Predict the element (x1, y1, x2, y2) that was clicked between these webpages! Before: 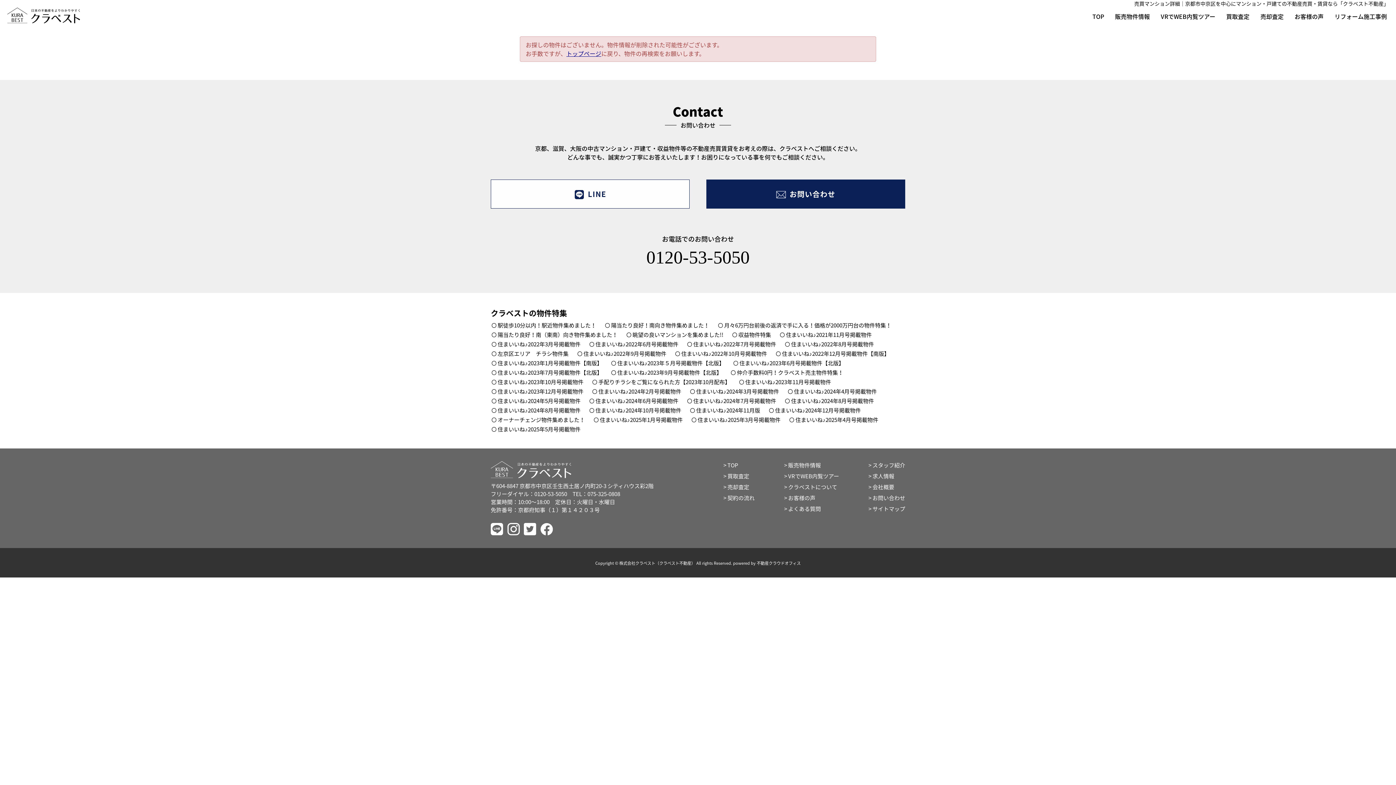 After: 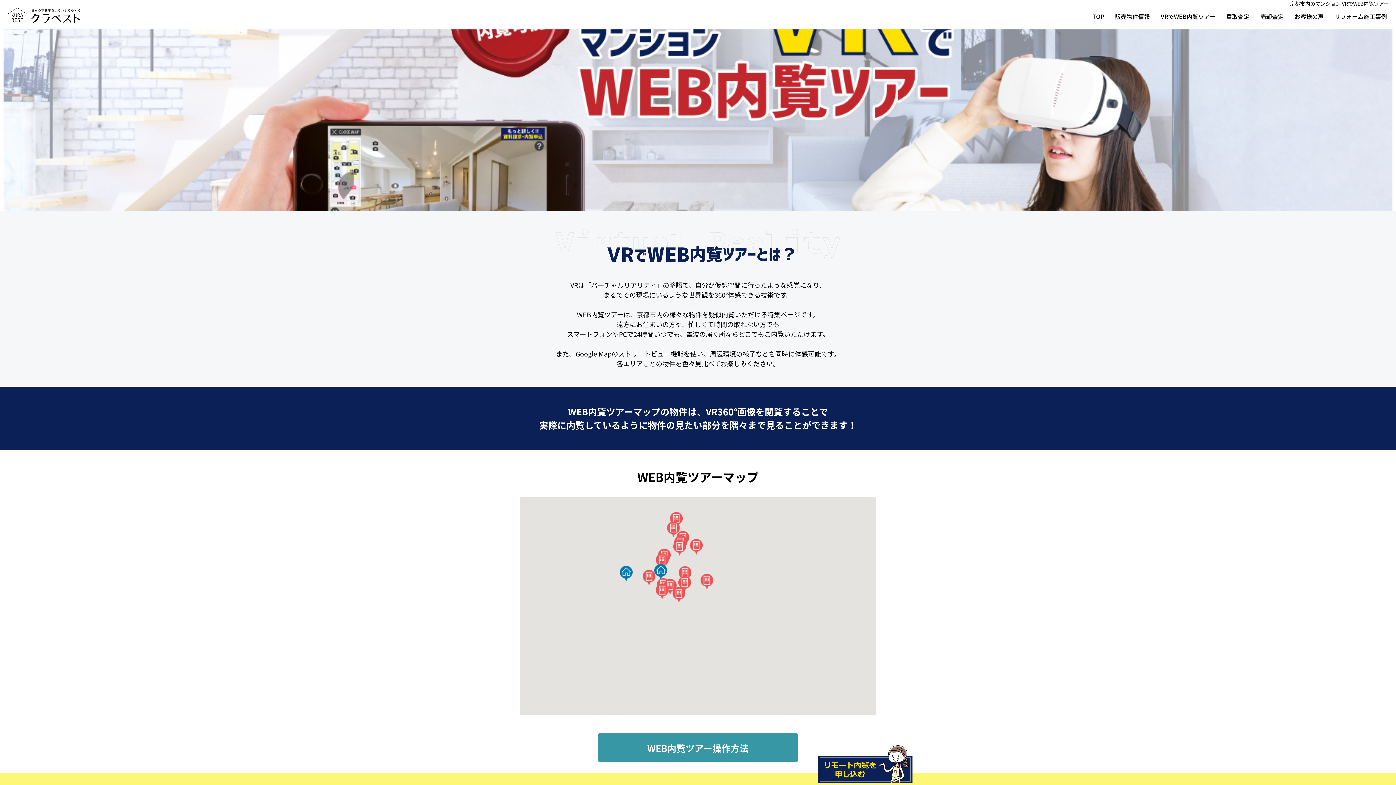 Action: label: VRでWEB内覧ツアー bbox: (784, 472, 839, 483)